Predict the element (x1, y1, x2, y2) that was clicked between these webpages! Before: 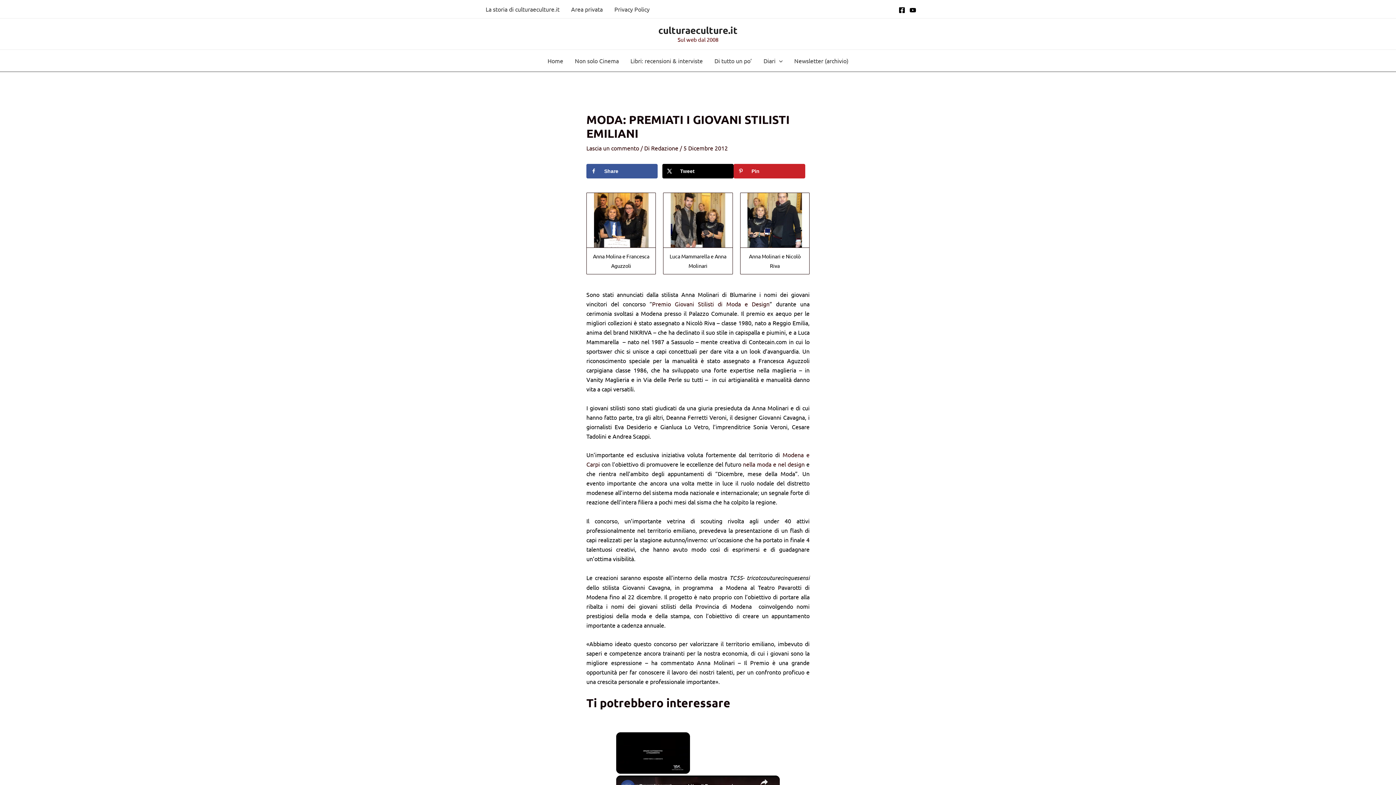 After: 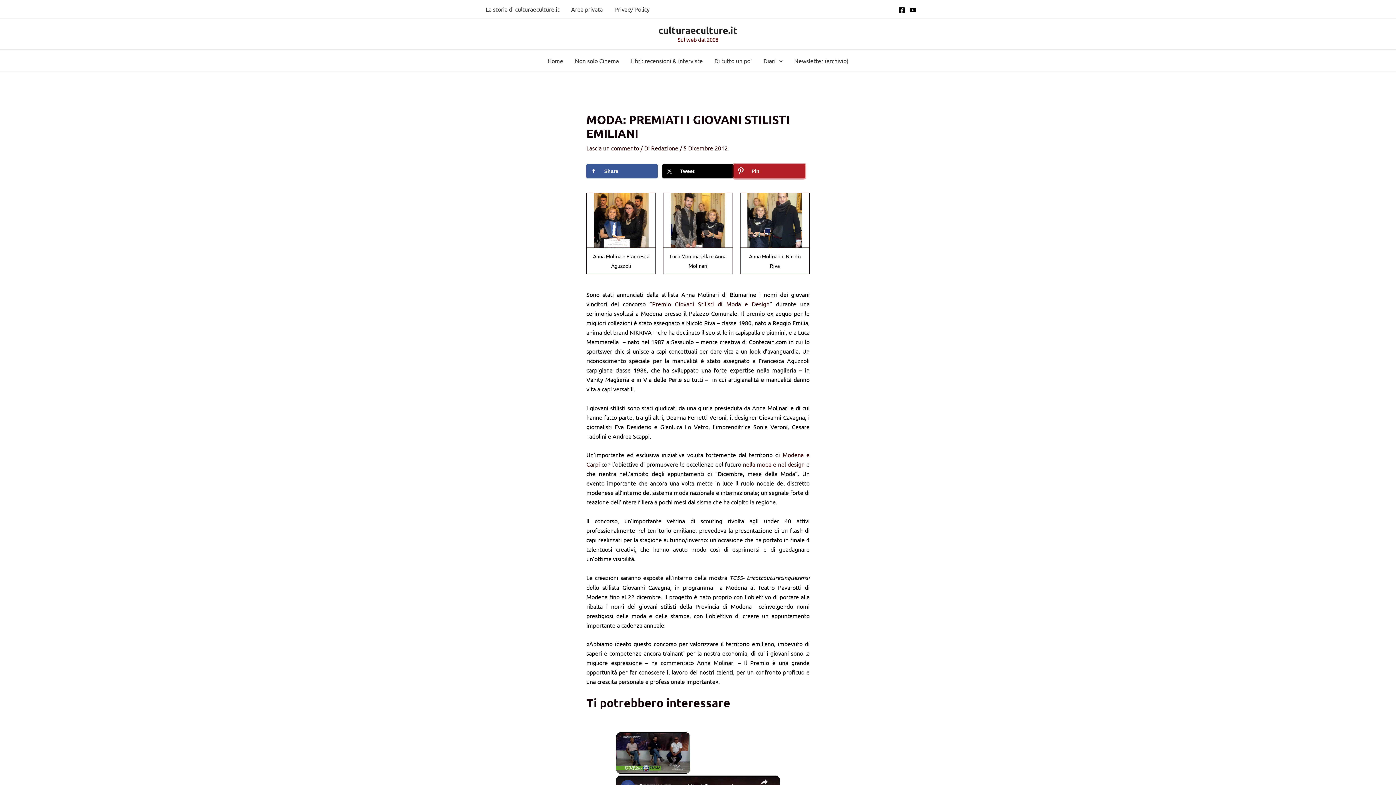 Action: bbox: (733, 164, 805, 178) label: Save to Pinterest